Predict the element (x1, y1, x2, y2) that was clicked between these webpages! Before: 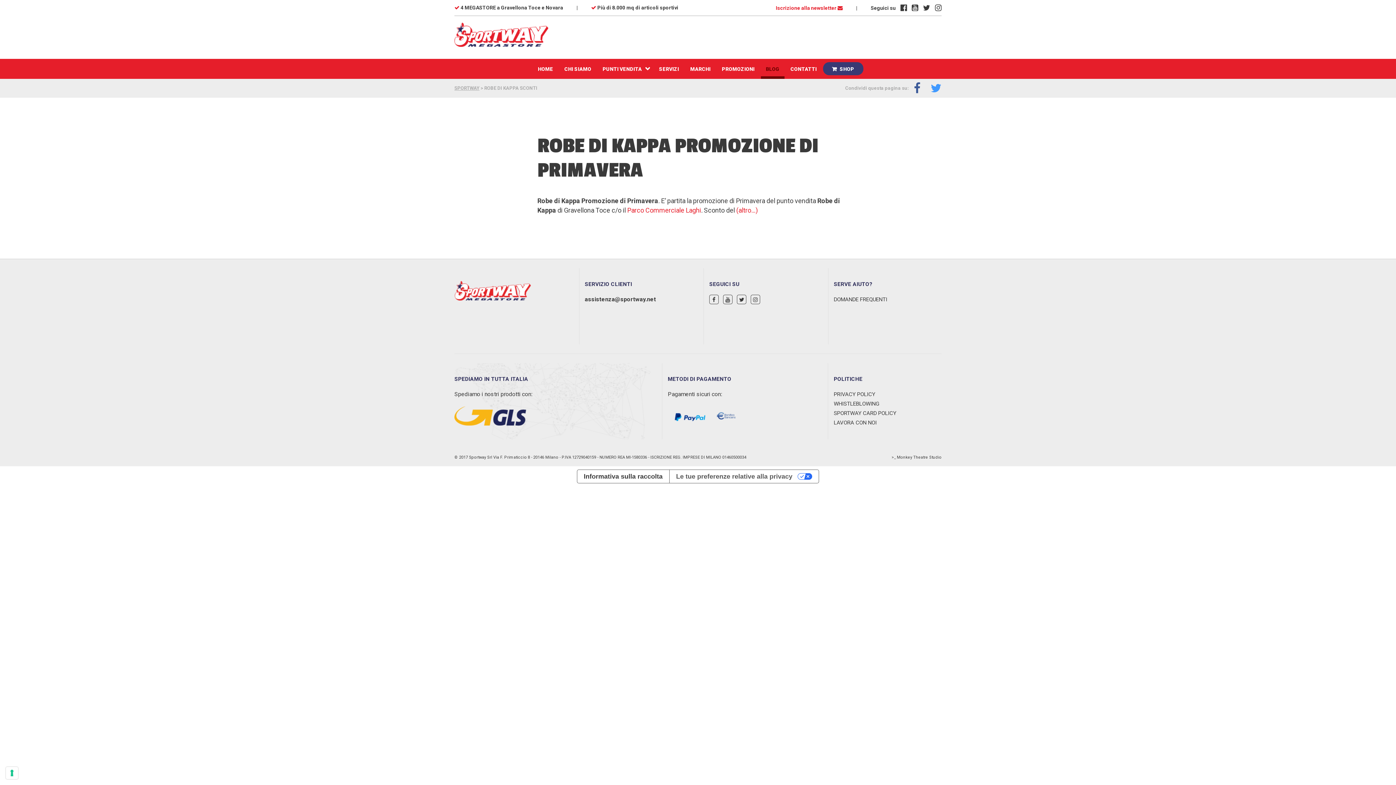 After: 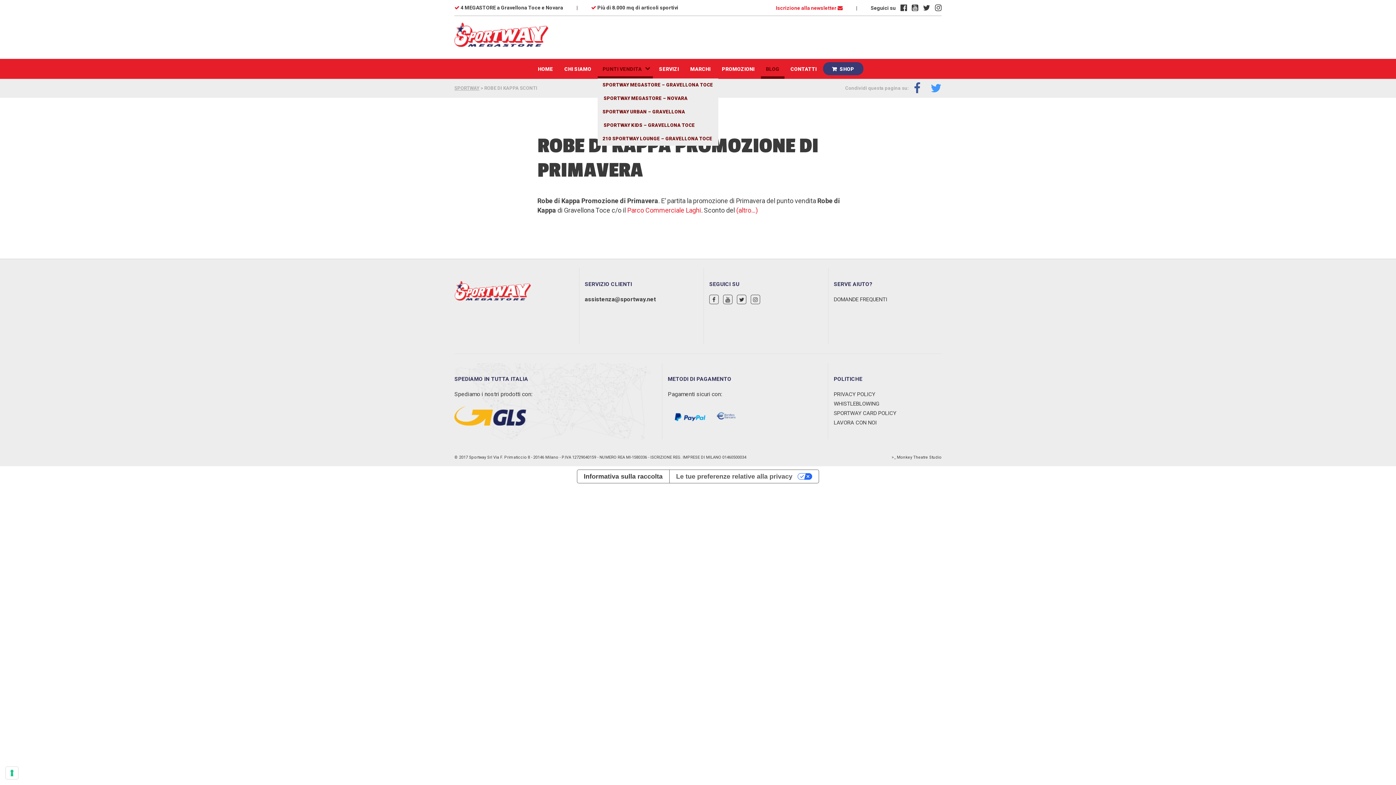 Action: label: PUNTI VENDITA bbox: (597, 62, 652, 76)